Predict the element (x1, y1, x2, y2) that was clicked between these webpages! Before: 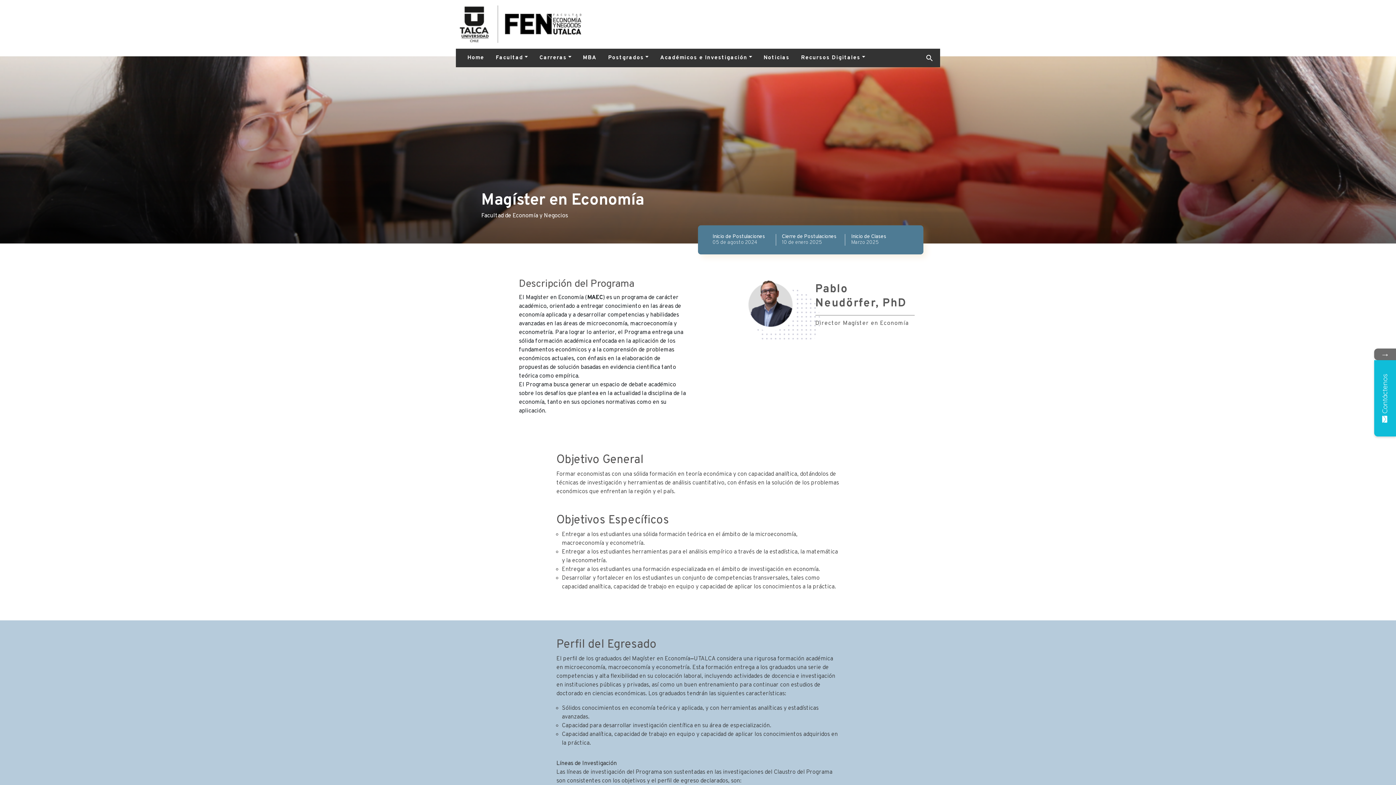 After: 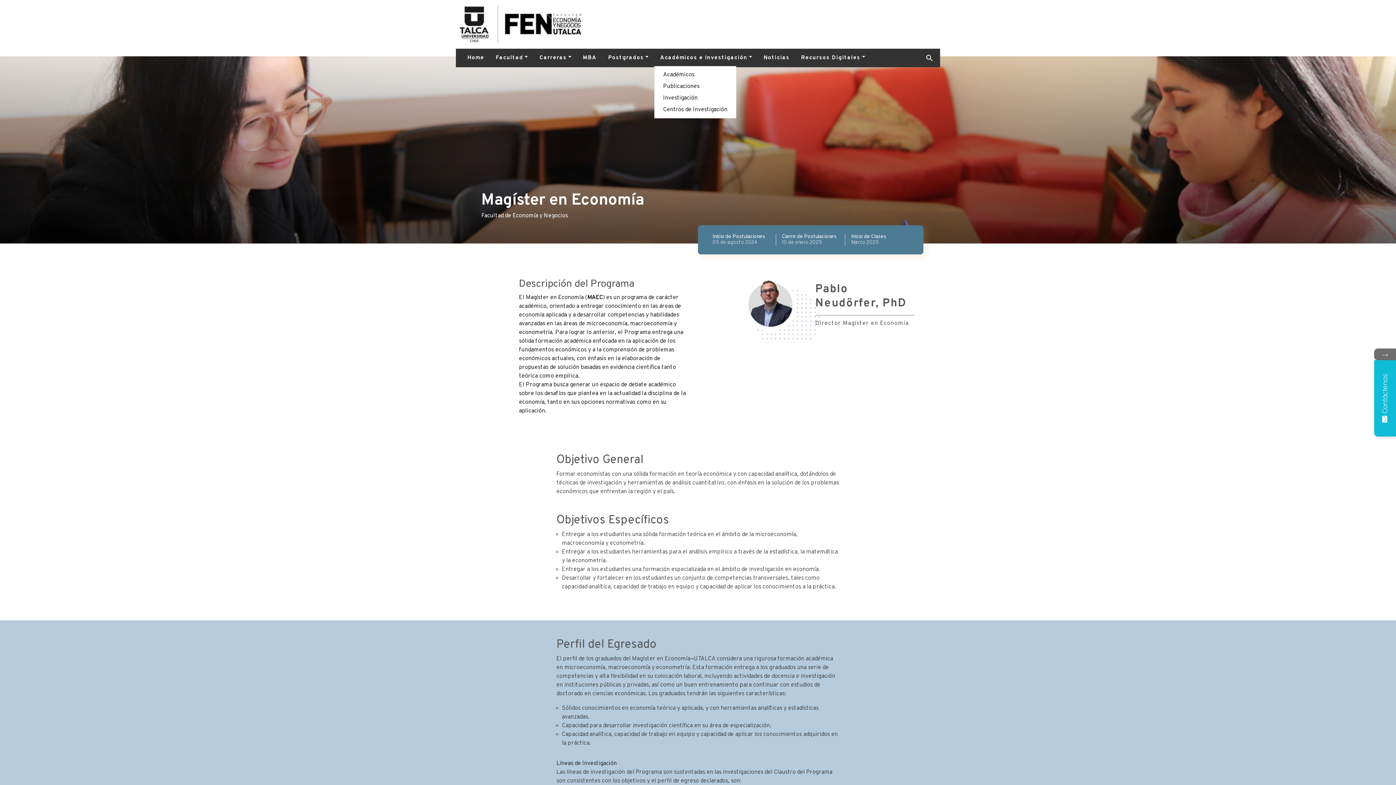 Action: bbox: (654, 50, 758, 65) label: Académicos e Investigación